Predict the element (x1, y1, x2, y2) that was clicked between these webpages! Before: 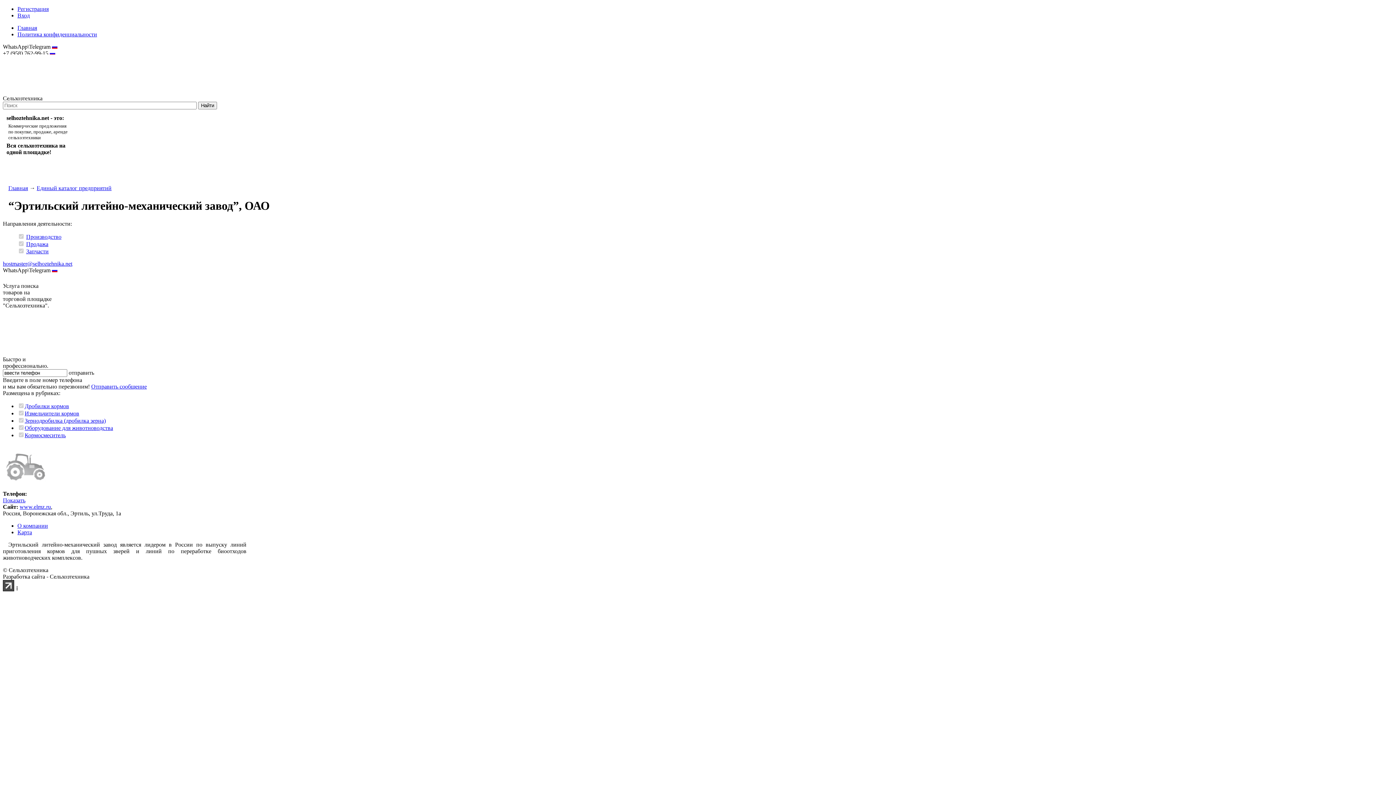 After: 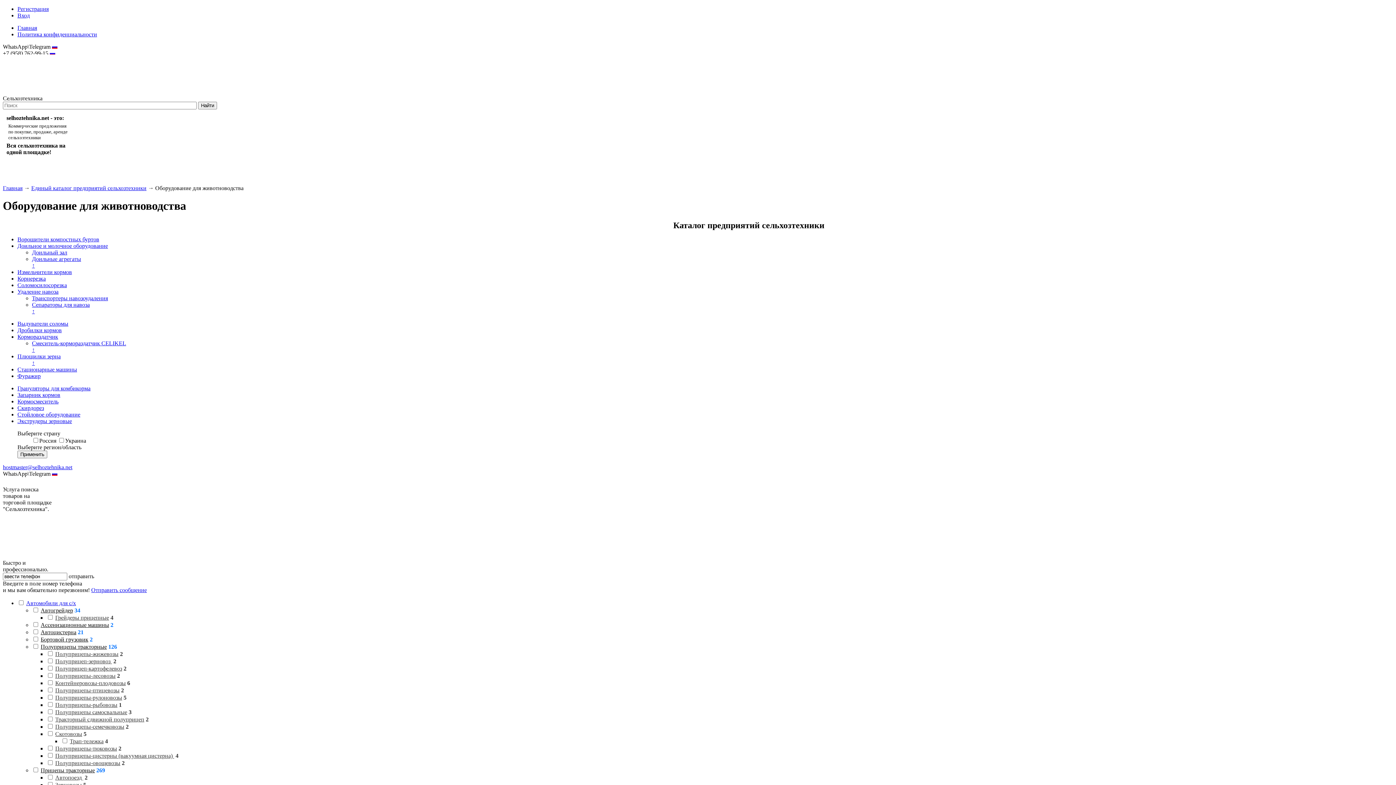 Action: bbox: (24, 425, 113, 431) label: Оборудование для животноводства